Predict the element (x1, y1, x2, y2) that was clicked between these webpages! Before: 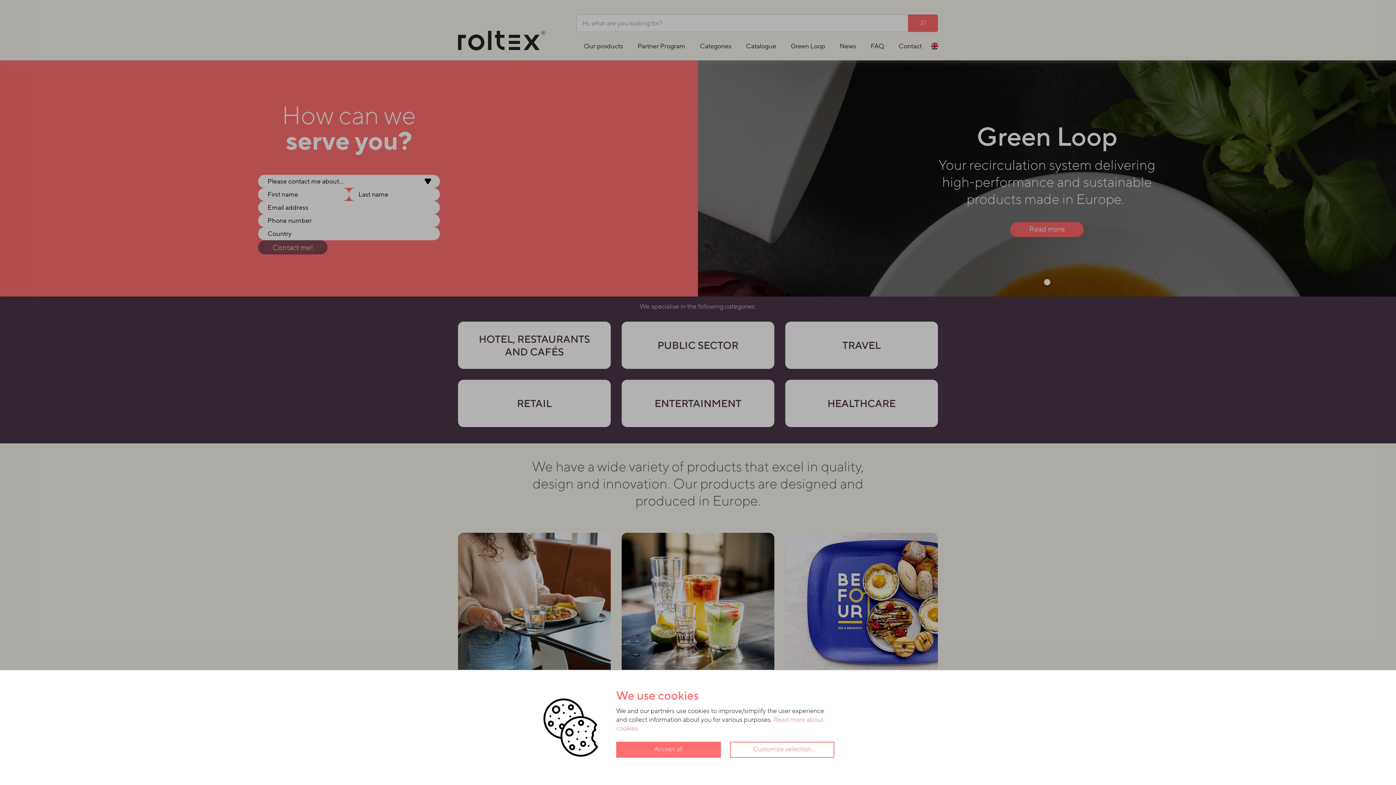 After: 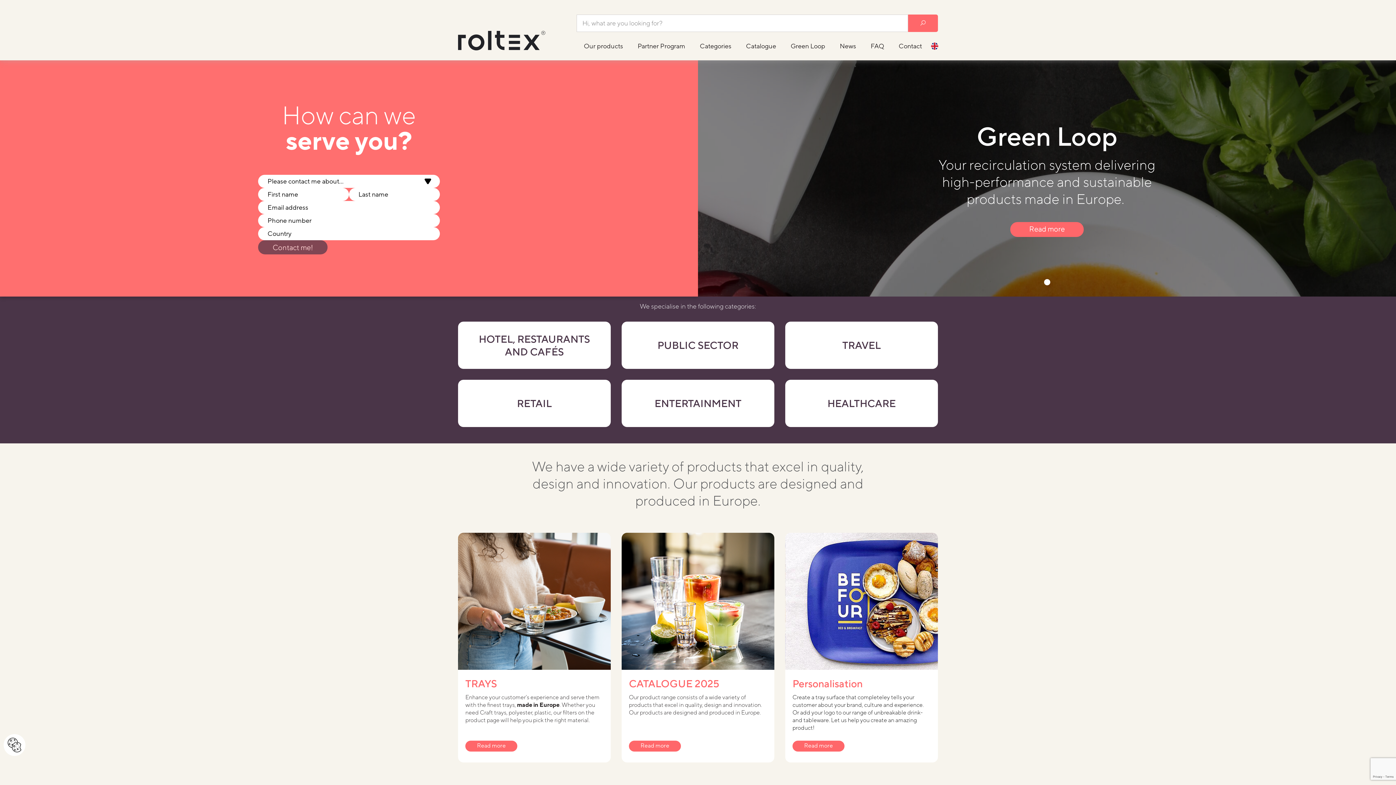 Action: bbox: (616, 742, 720, 758) label: Accept all